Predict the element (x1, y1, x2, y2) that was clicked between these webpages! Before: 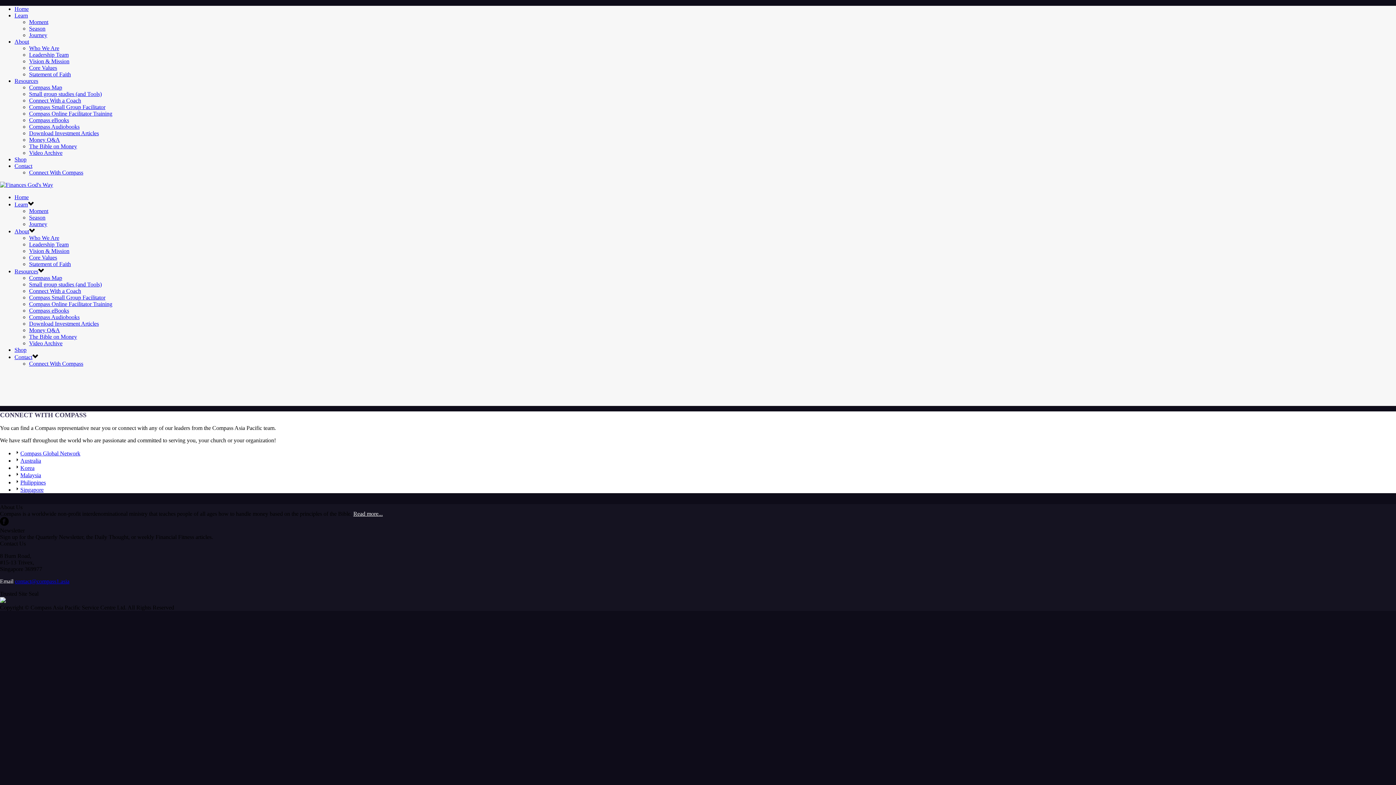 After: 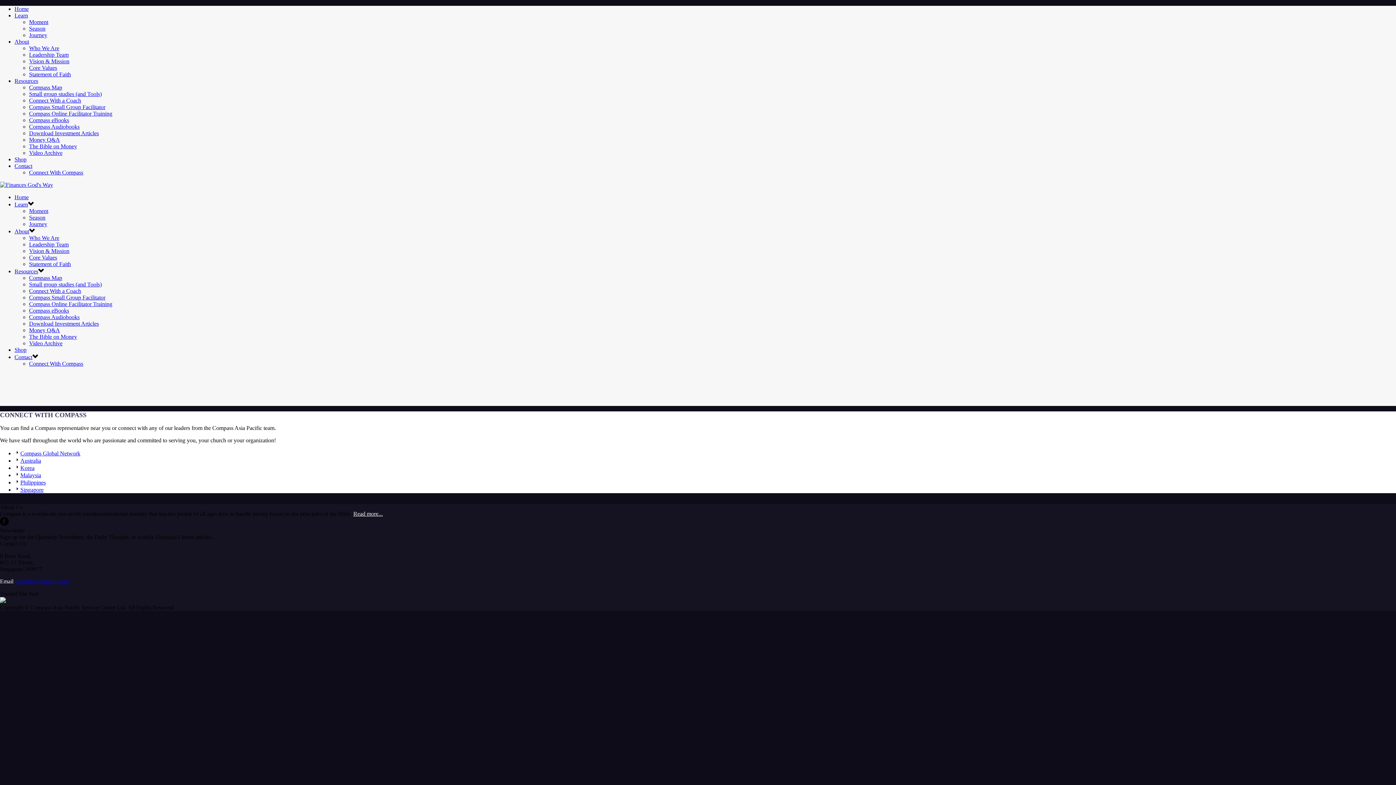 Action: bbox: (0, 521, 8, 527)